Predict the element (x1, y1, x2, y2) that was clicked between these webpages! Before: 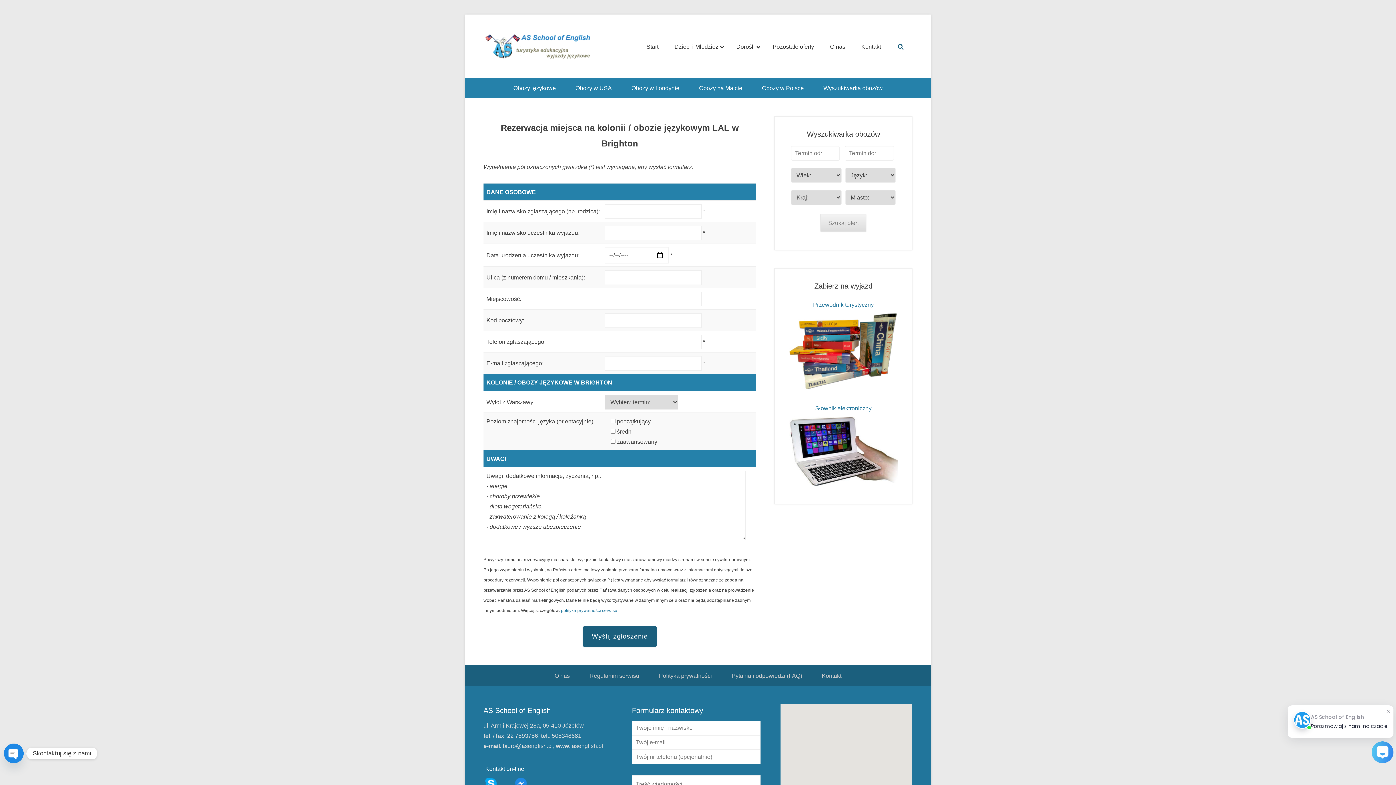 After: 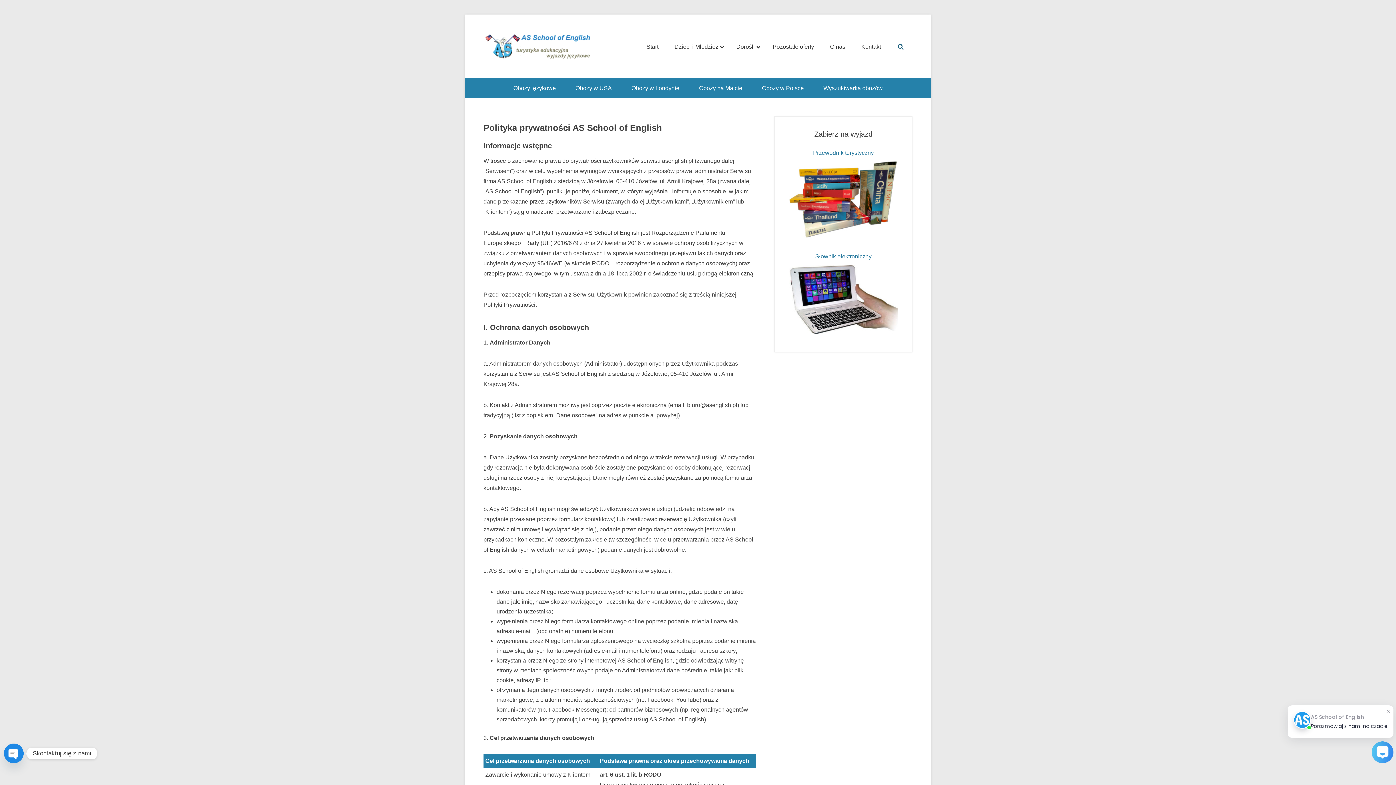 Action: label: Polityka prywatności bbox: (650, 666, 721, 686)